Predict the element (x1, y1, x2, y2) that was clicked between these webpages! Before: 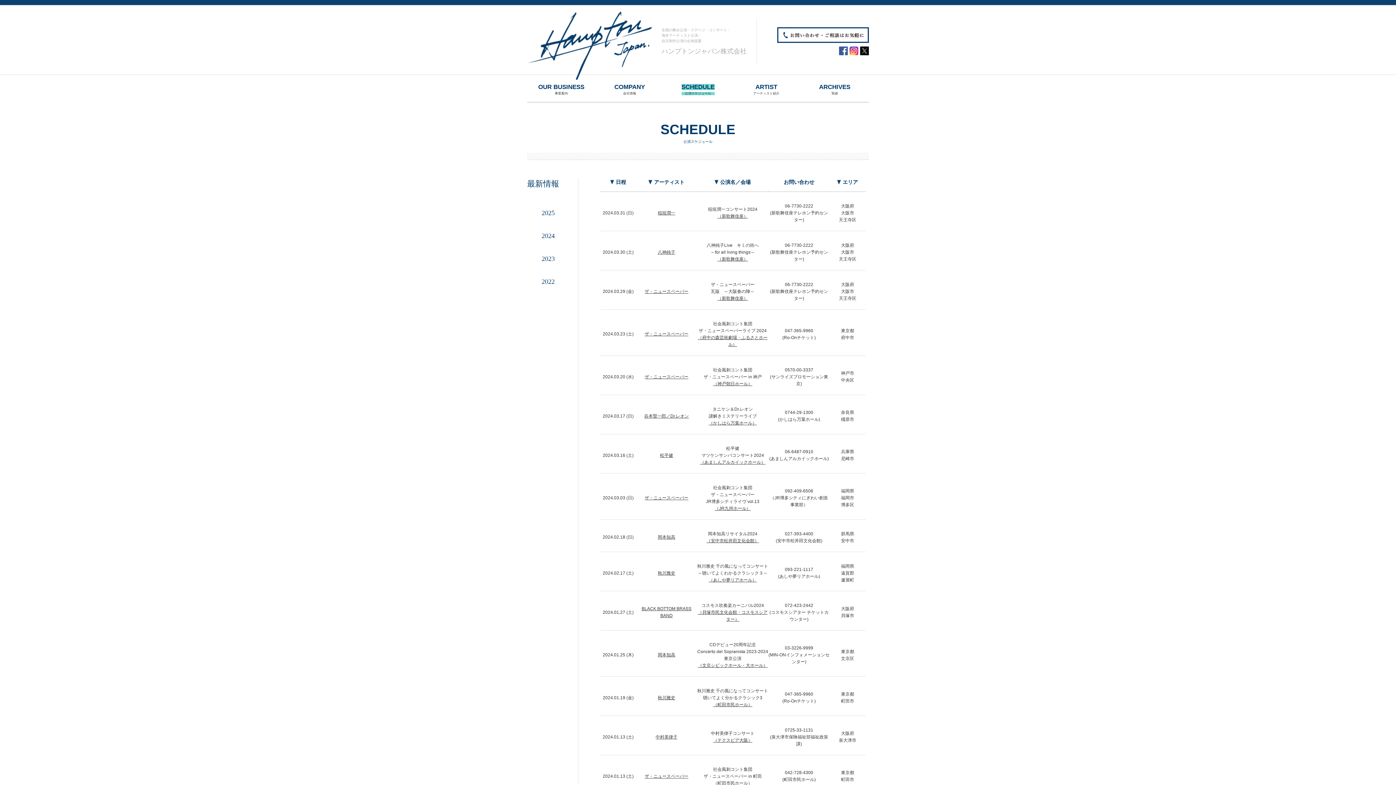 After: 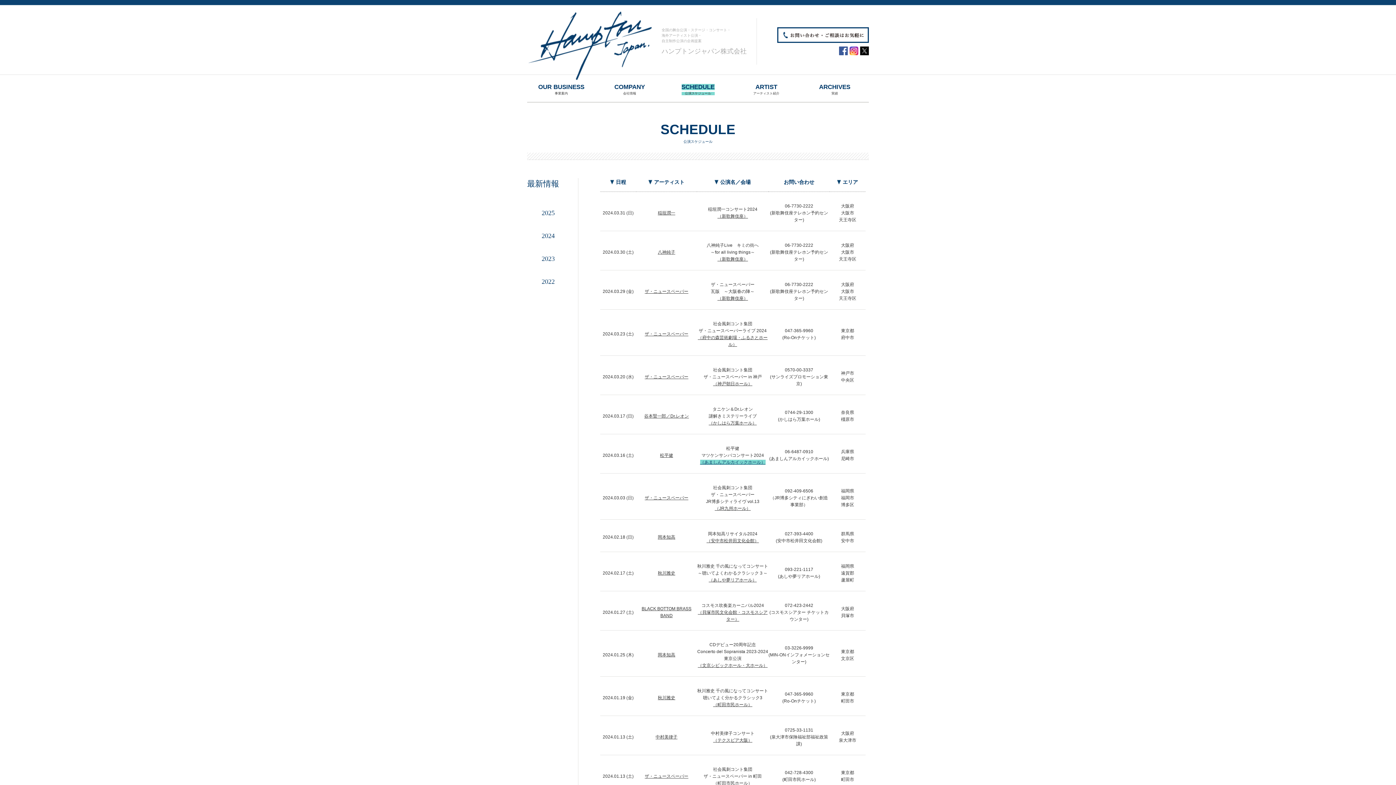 Action: label: （あましんアルカイックホール） bbox: (700, 460, 765, 465)